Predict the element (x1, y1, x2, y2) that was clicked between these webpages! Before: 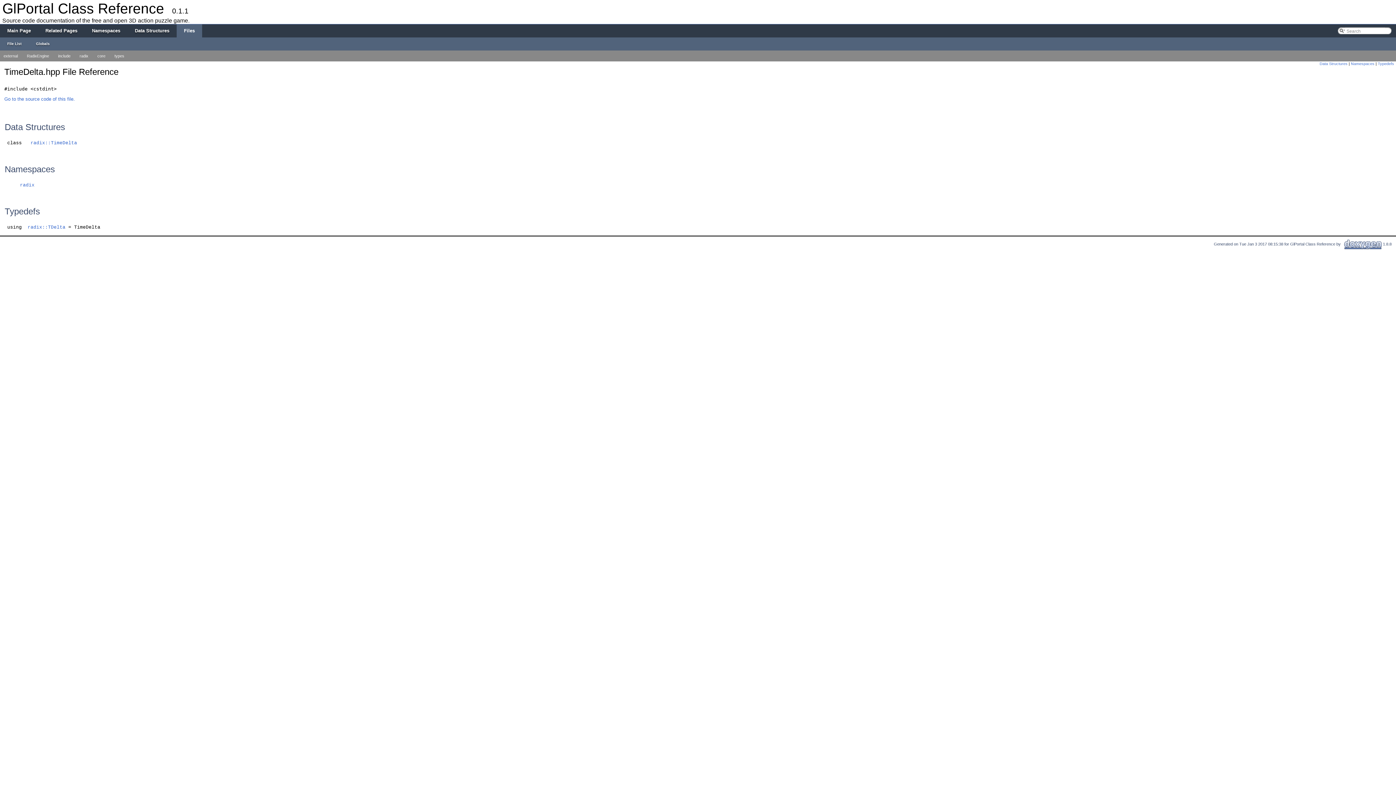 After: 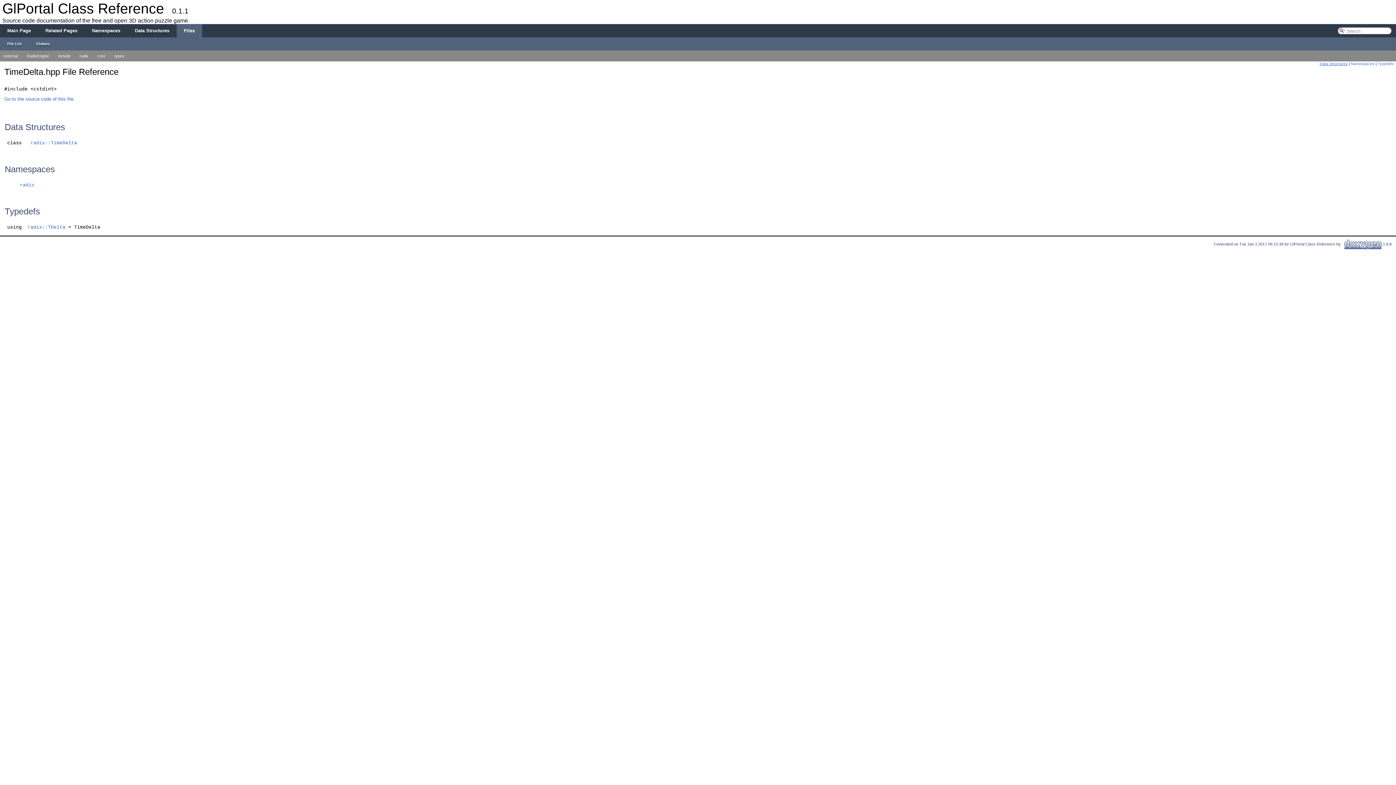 Action: bbox: (1320, 61, 1348, 65) label: Data Structures